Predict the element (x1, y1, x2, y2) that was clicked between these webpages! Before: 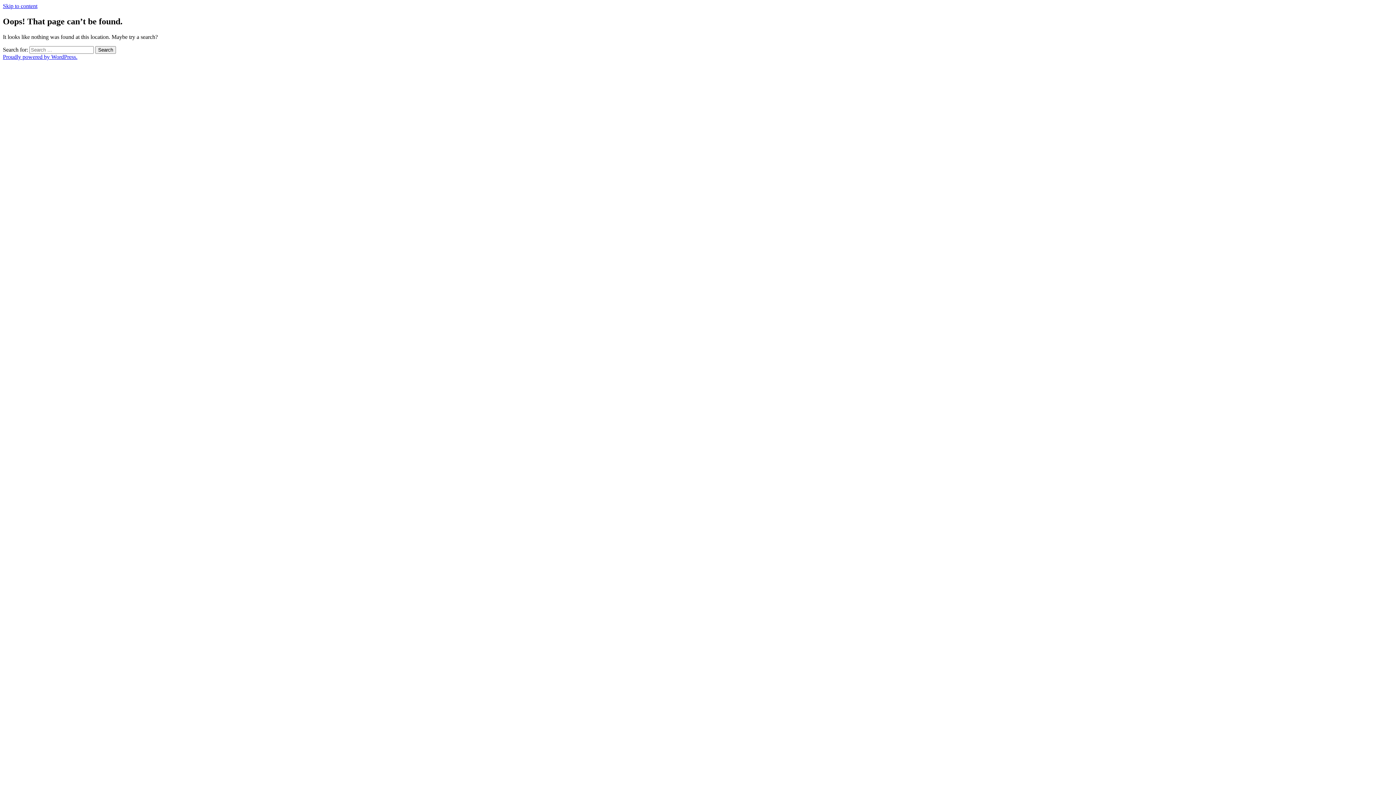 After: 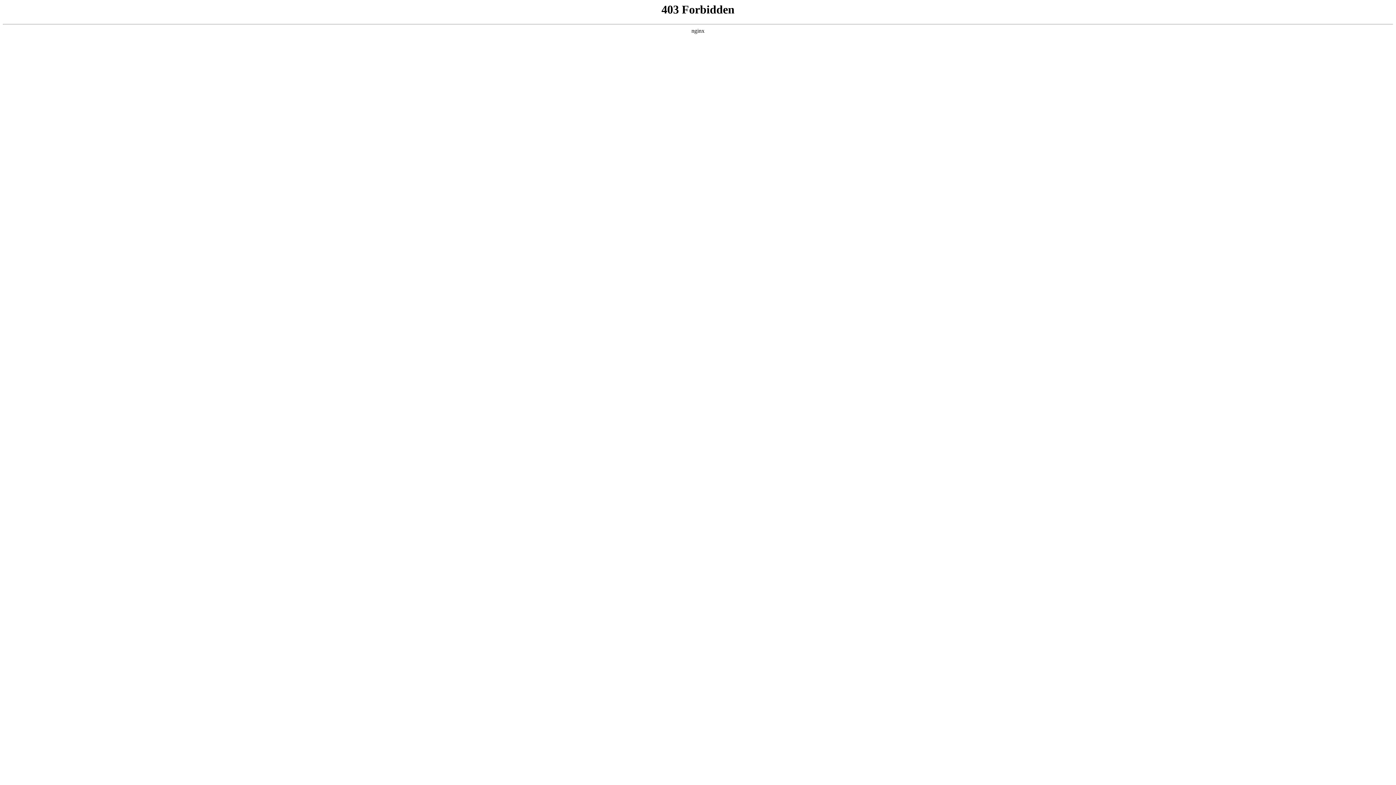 Action: bbox: (2, 53, 77, 59) label: Proudly powered by WordPress.